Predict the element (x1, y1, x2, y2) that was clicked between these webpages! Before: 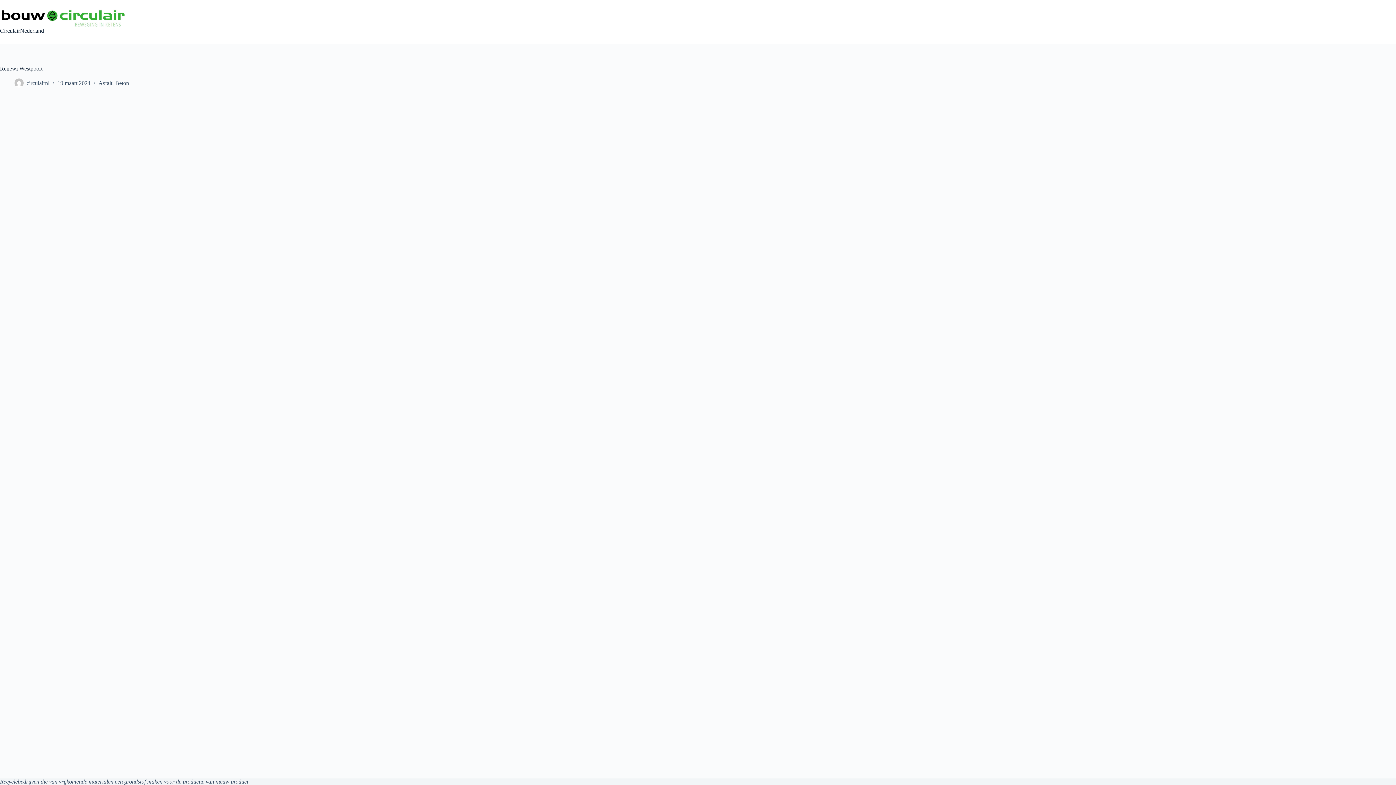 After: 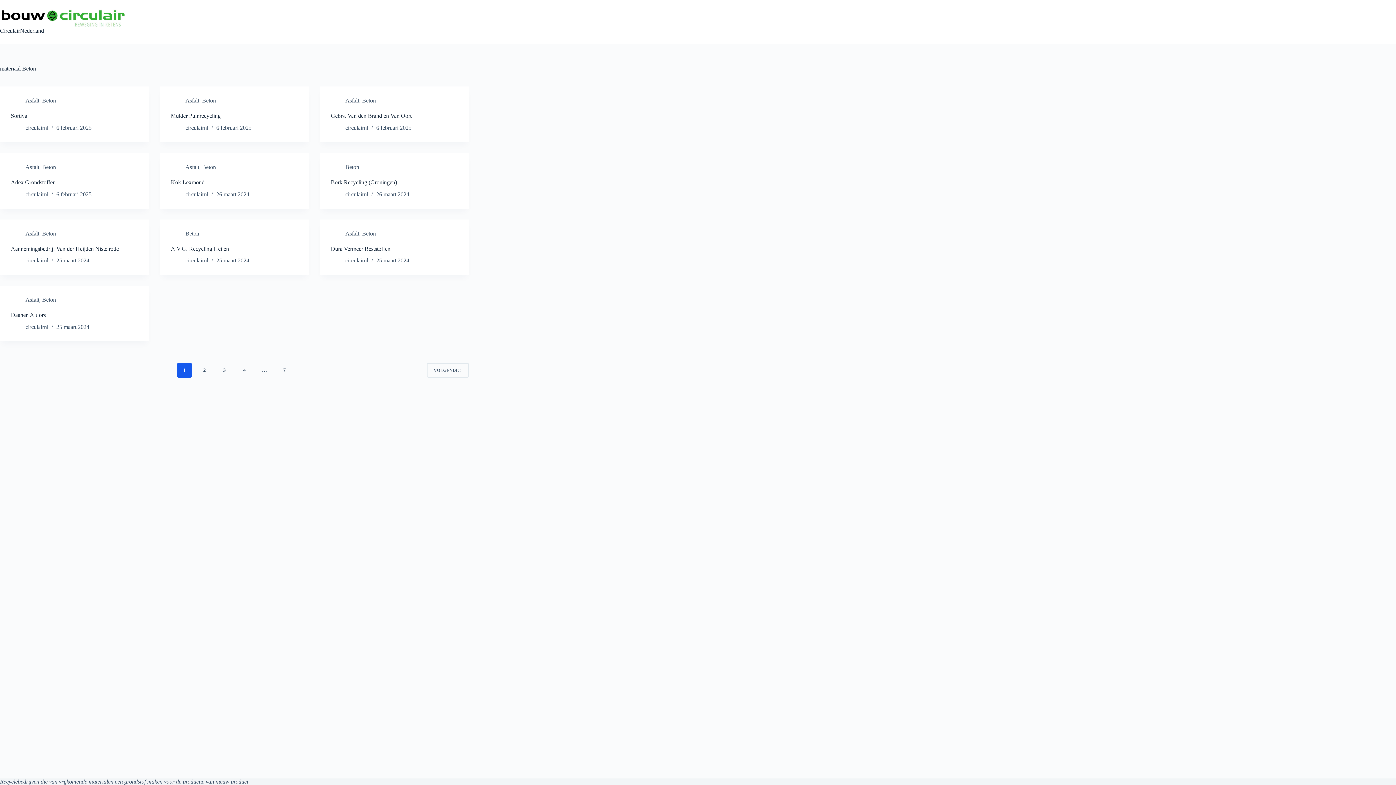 Action: label: Beton bbox: (115, 80, 129, 86)